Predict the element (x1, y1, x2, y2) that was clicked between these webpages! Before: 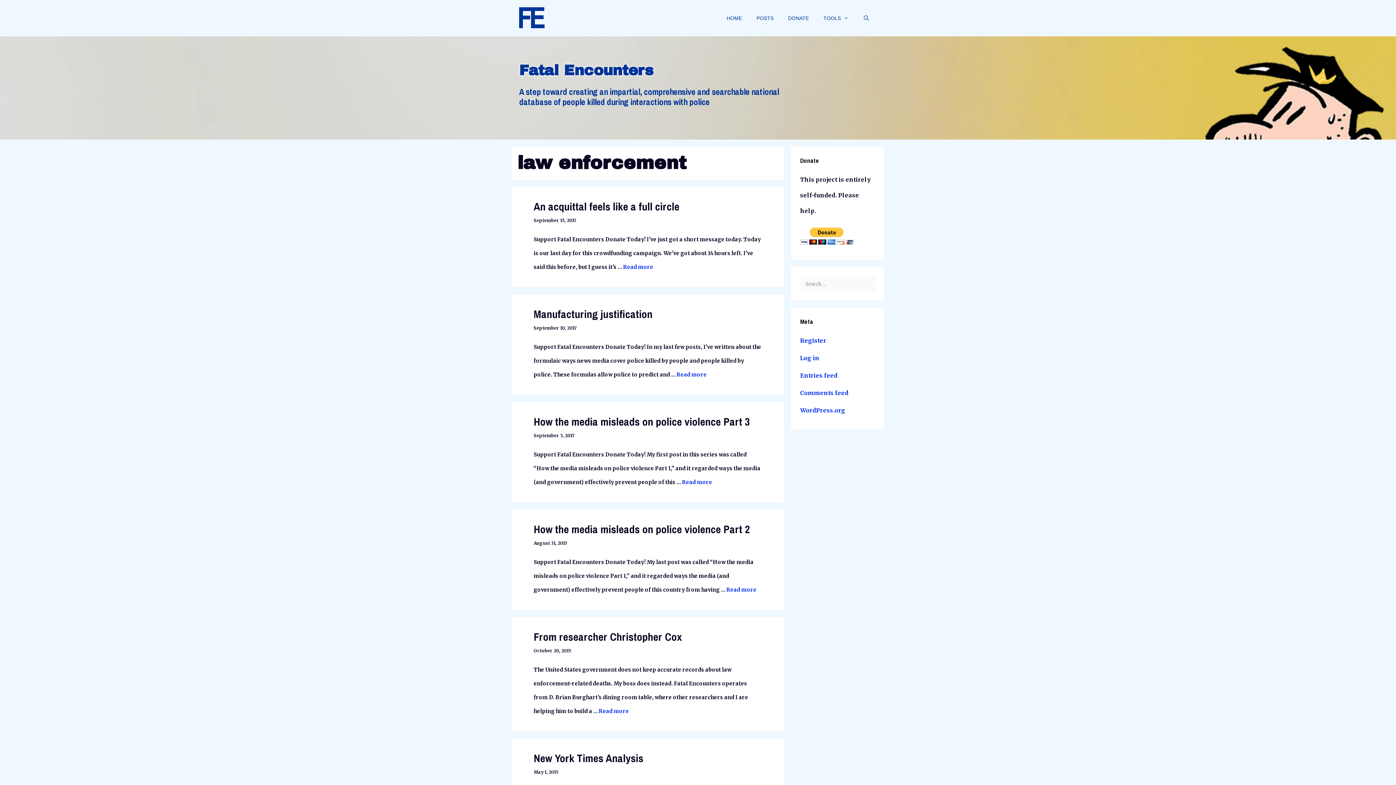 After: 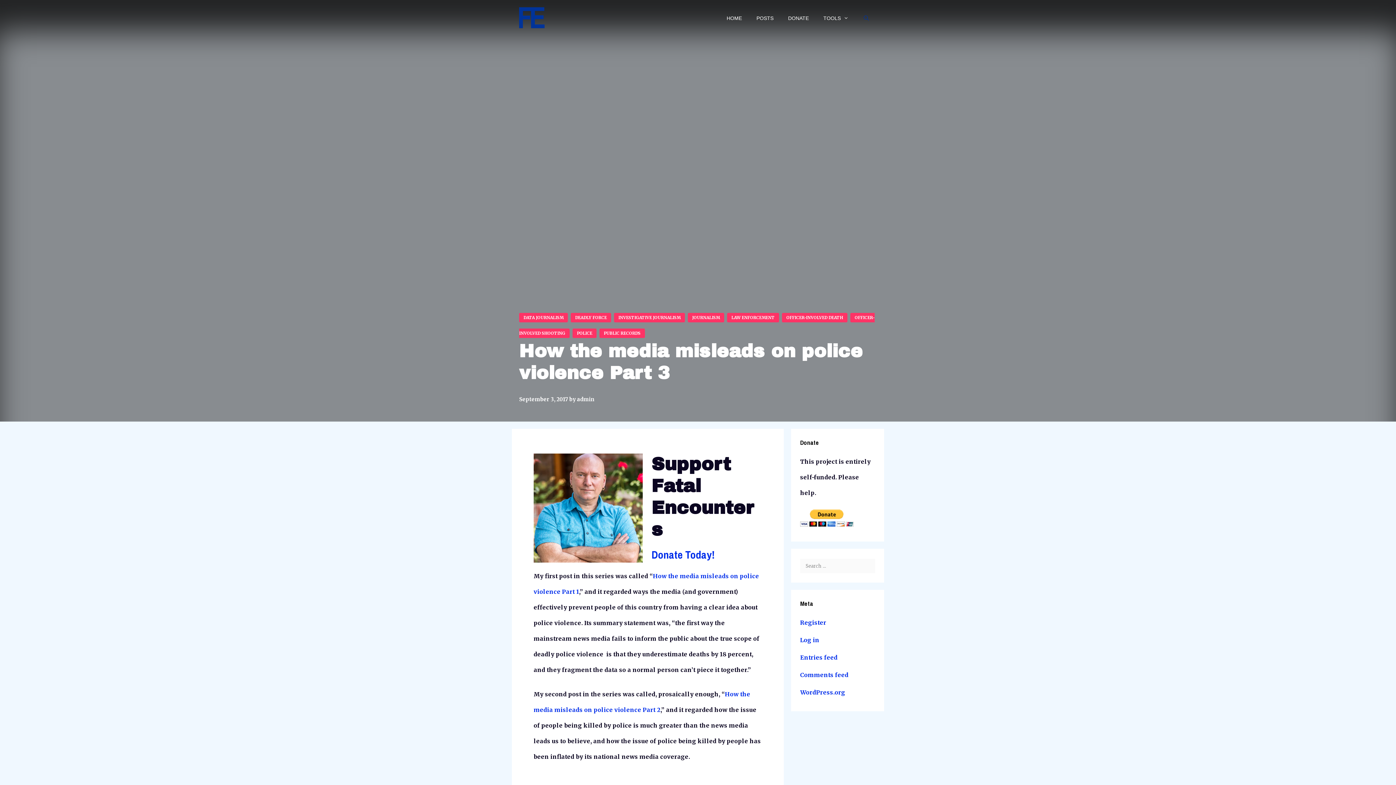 Action: bbox: (533, 414, 750, 429) label: How the media misleads on police violence Part 3